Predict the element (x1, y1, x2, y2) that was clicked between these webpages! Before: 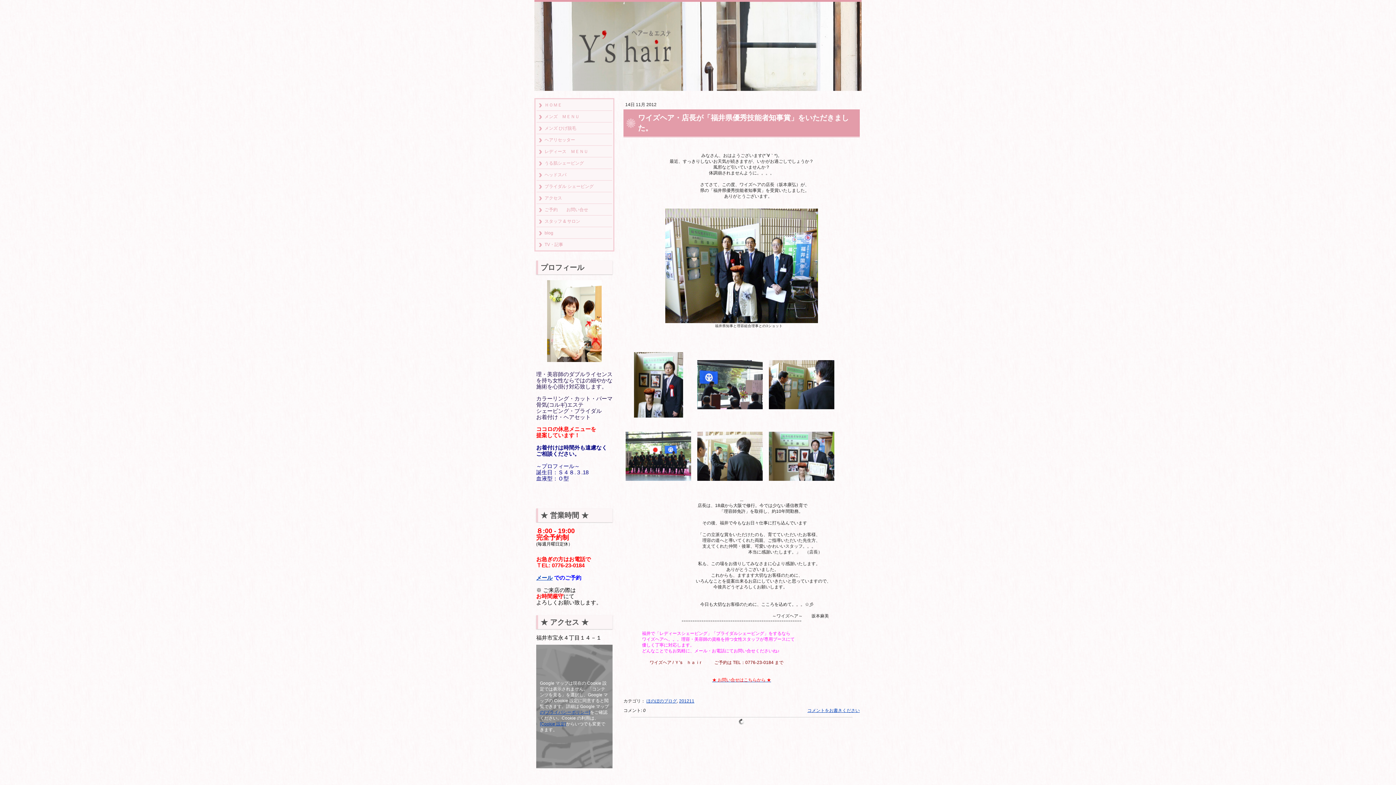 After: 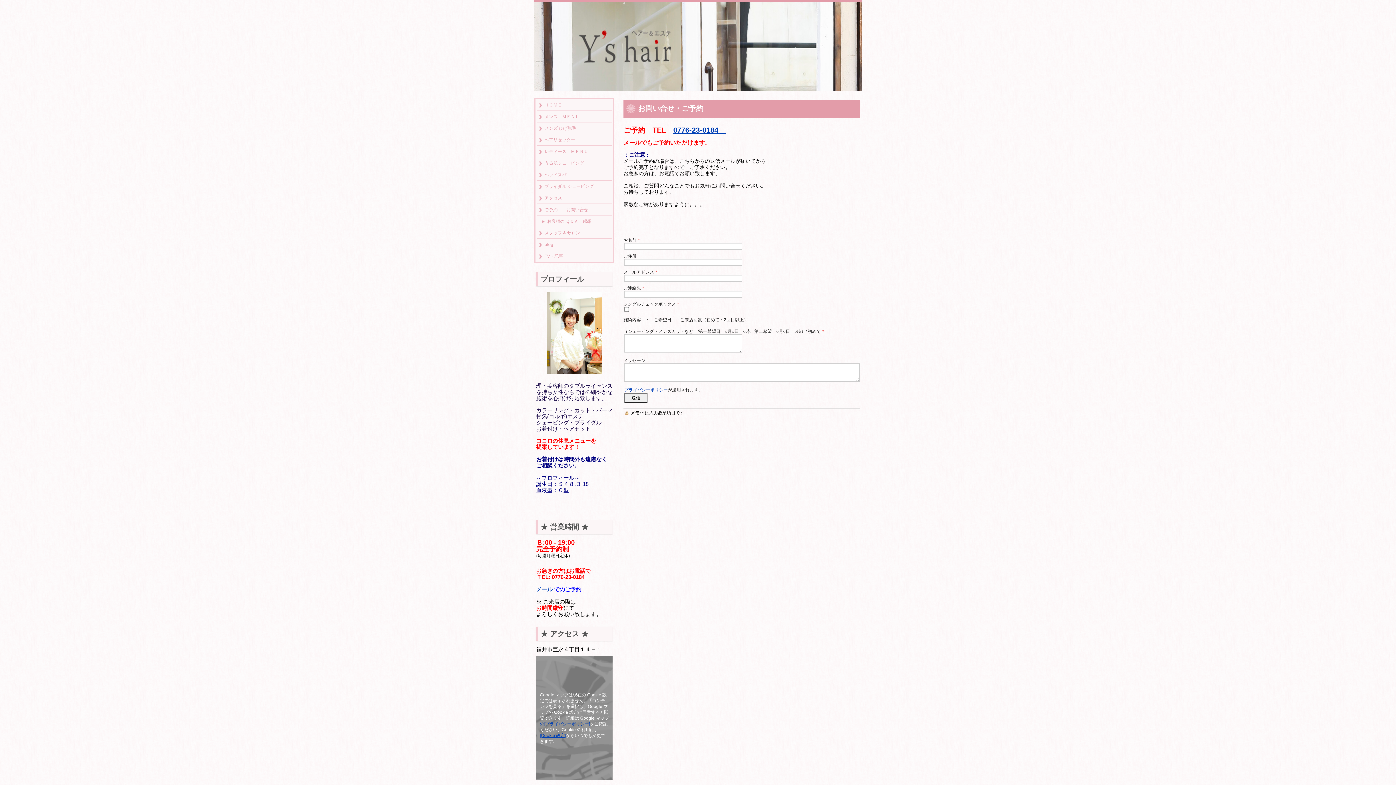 Action: label: ご予約　　お問い合せ bbox: (536, 203, 612, 215)